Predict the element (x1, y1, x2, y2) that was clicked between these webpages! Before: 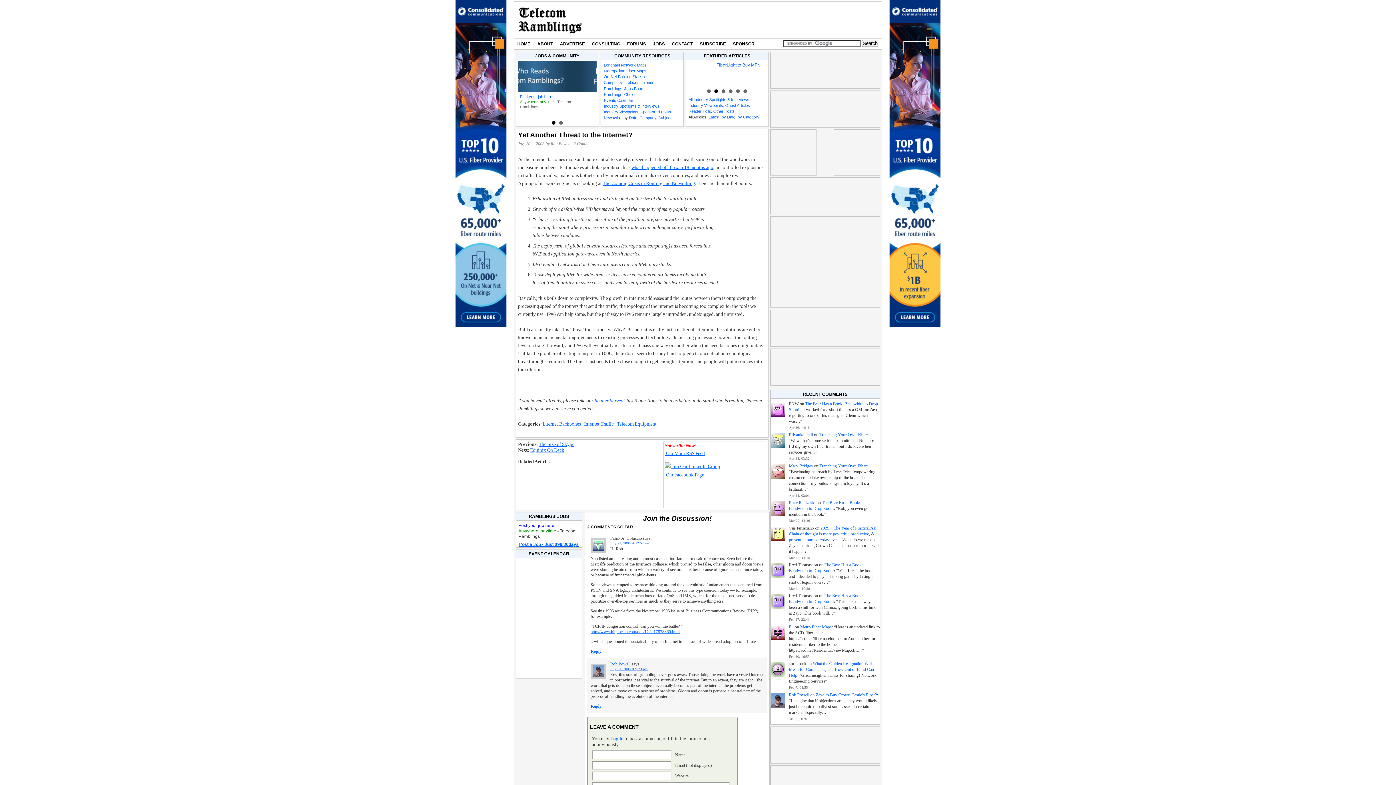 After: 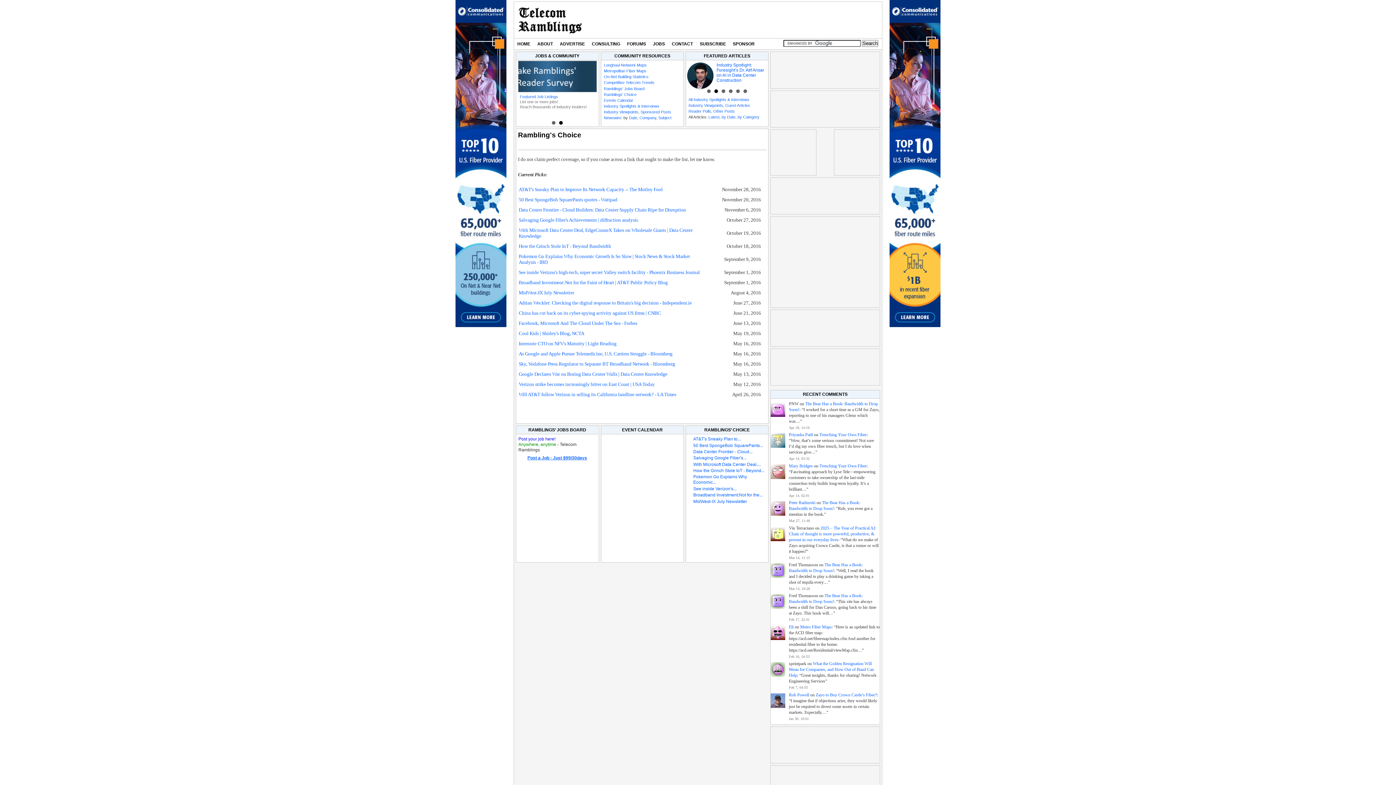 Action: label: Ramblings' Choice bbox: (604, 92, 636, 96)